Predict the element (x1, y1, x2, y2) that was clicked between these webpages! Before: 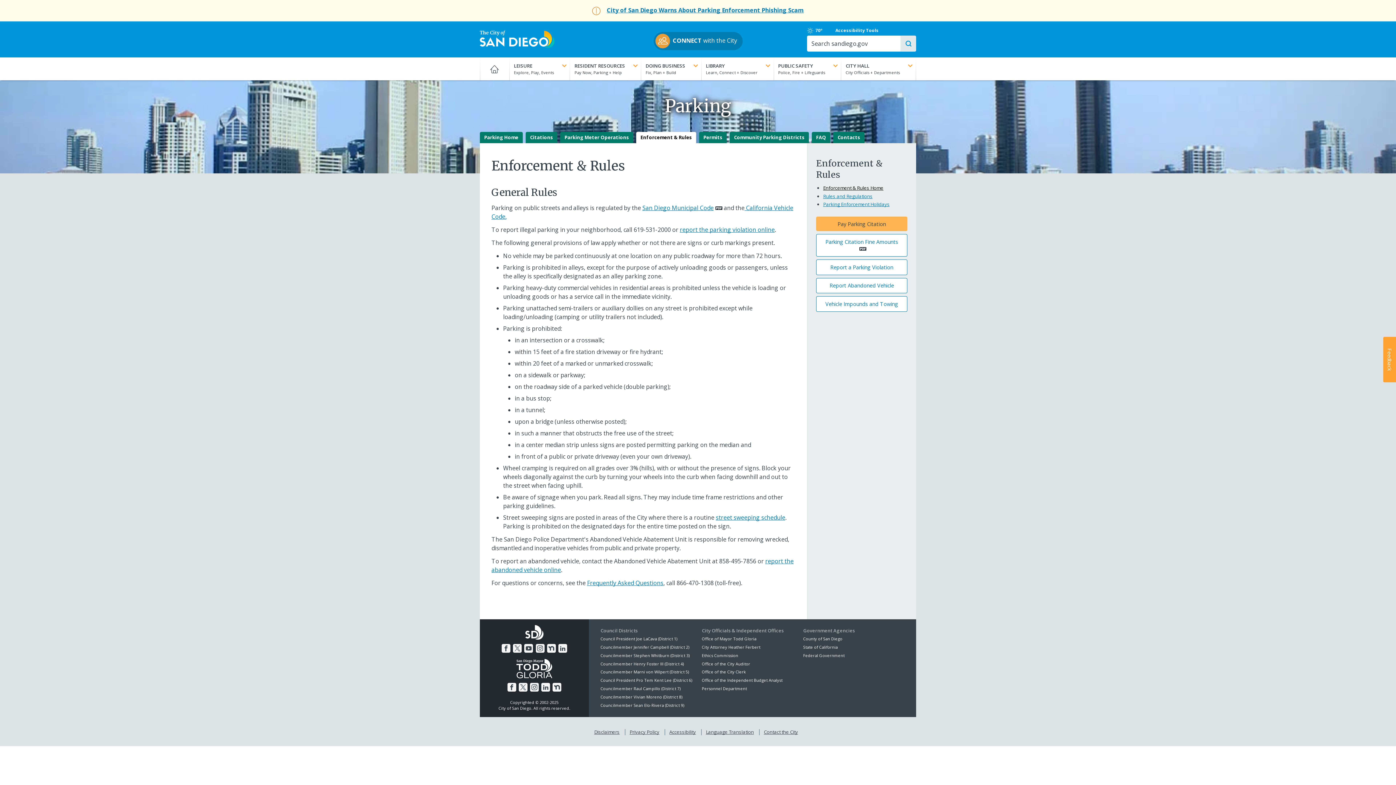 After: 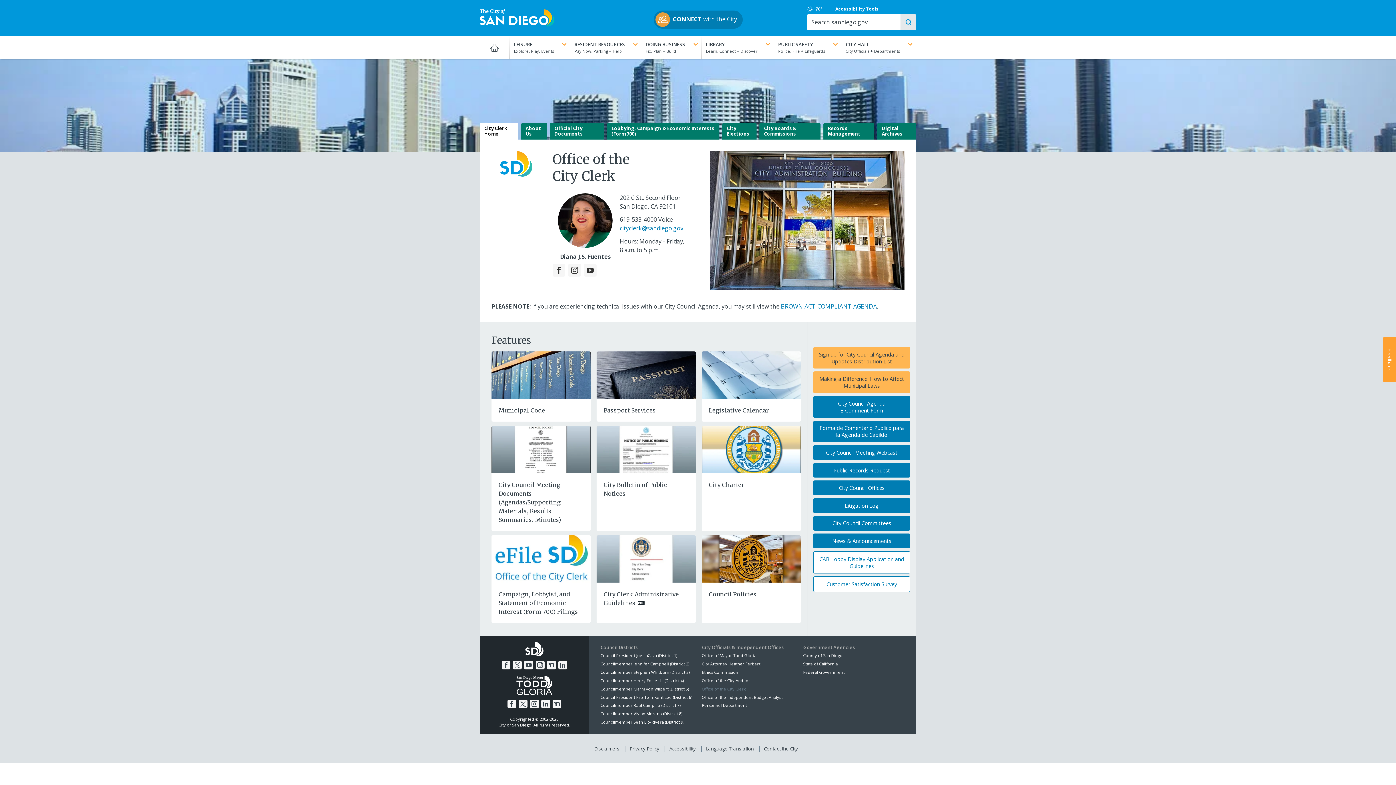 Action: label: Office of the City Clerk bbox: (702, 669, 746, 675)